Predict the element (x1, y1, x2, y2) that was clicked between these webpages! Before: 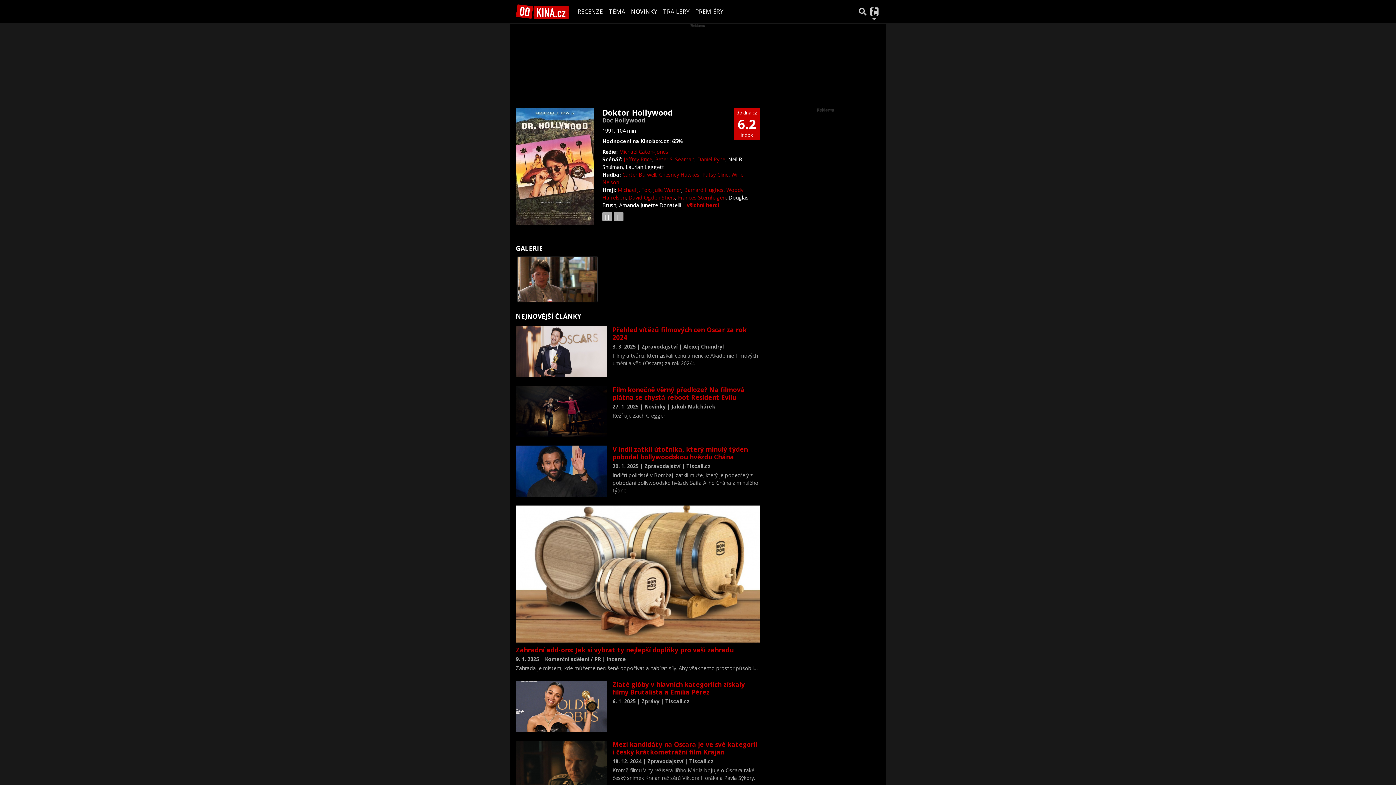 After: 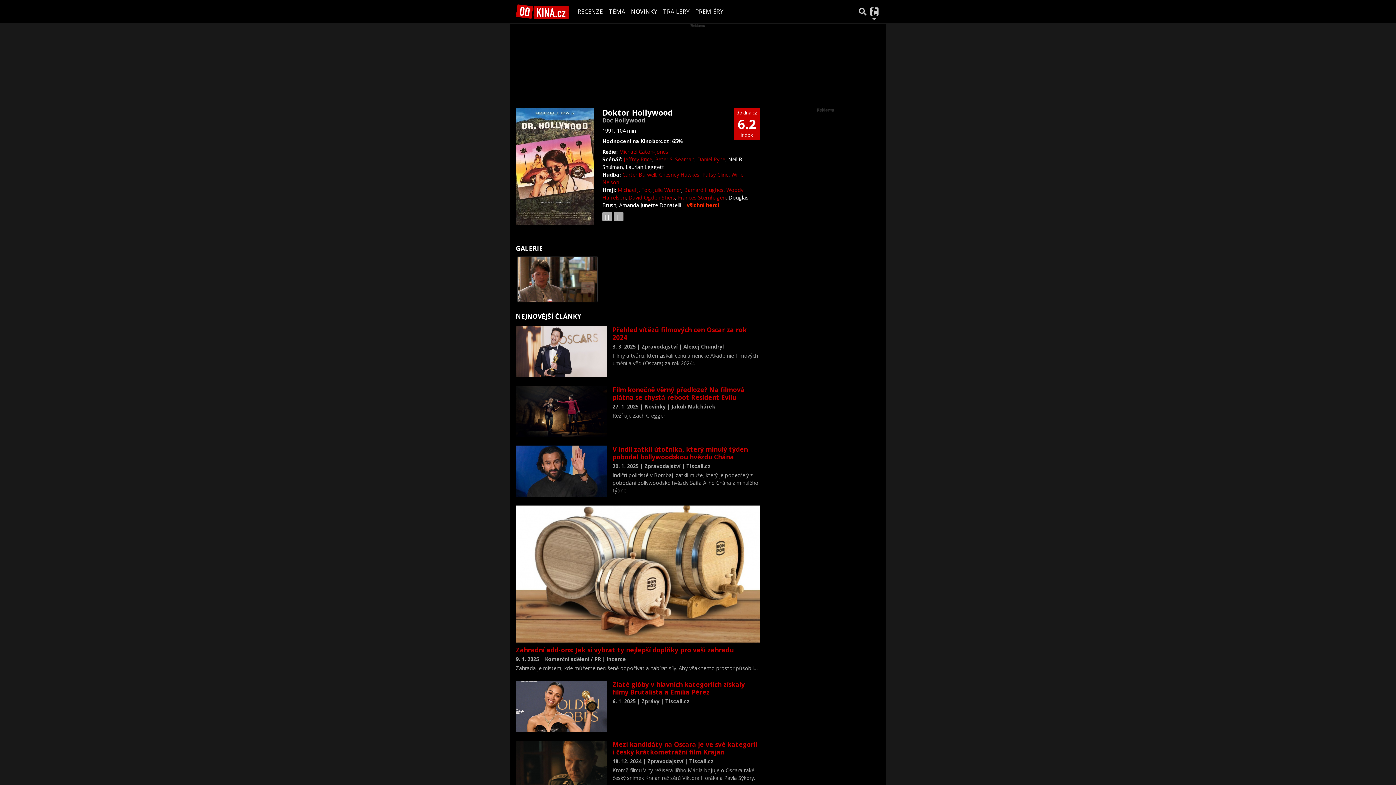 Action: label: všichni herci bbox: (686, 201, 719, 208)